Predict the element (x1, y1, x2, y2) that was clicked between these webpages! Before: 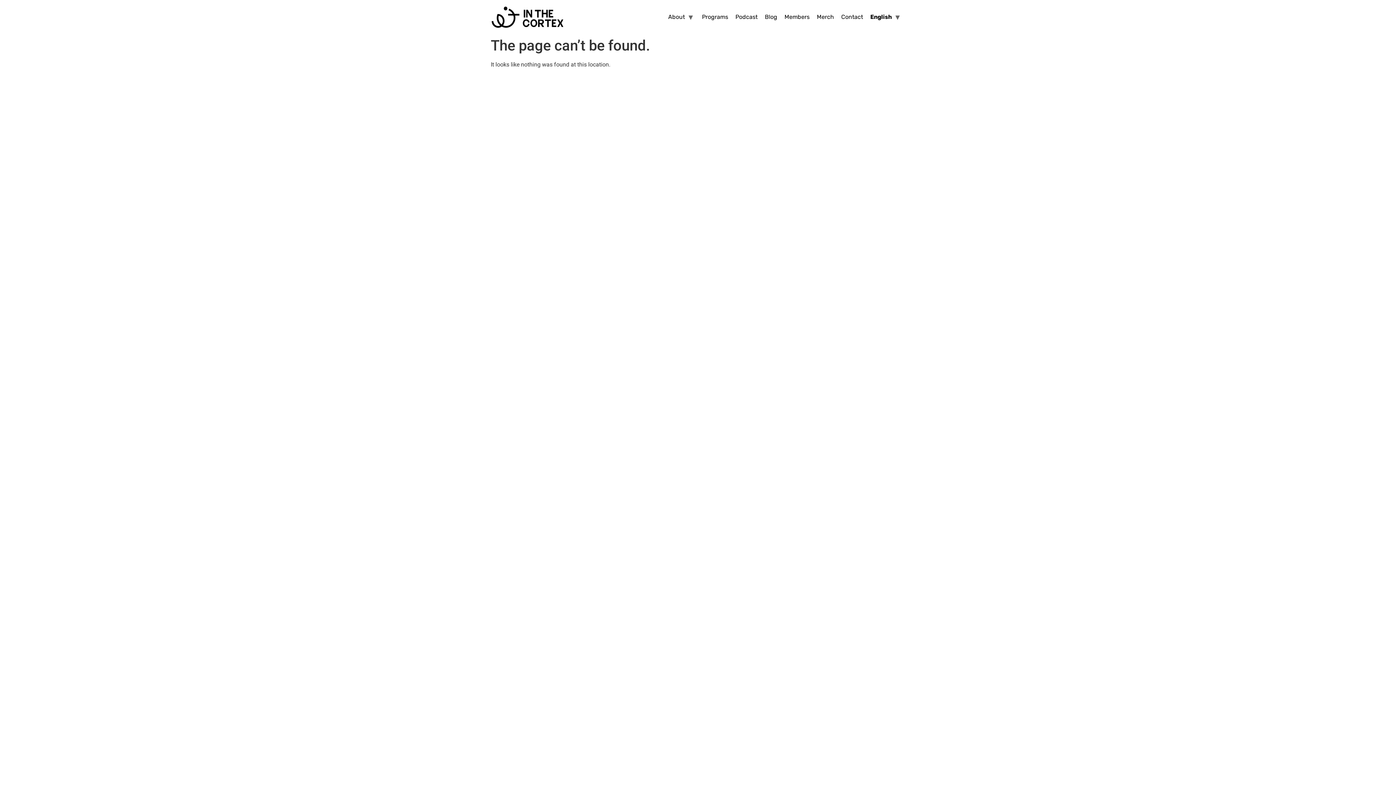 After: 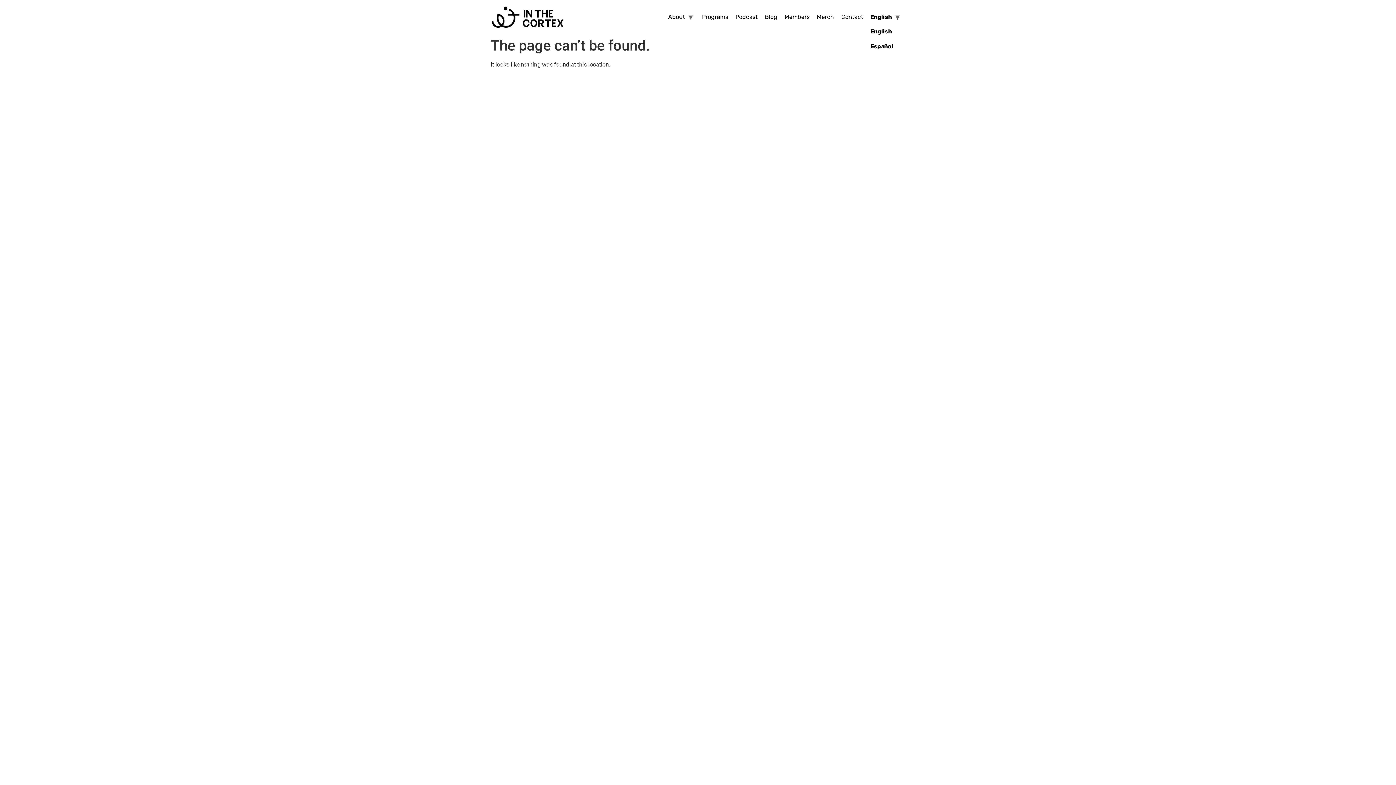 Action: bbox: (866, 9, 895, 24) label: English